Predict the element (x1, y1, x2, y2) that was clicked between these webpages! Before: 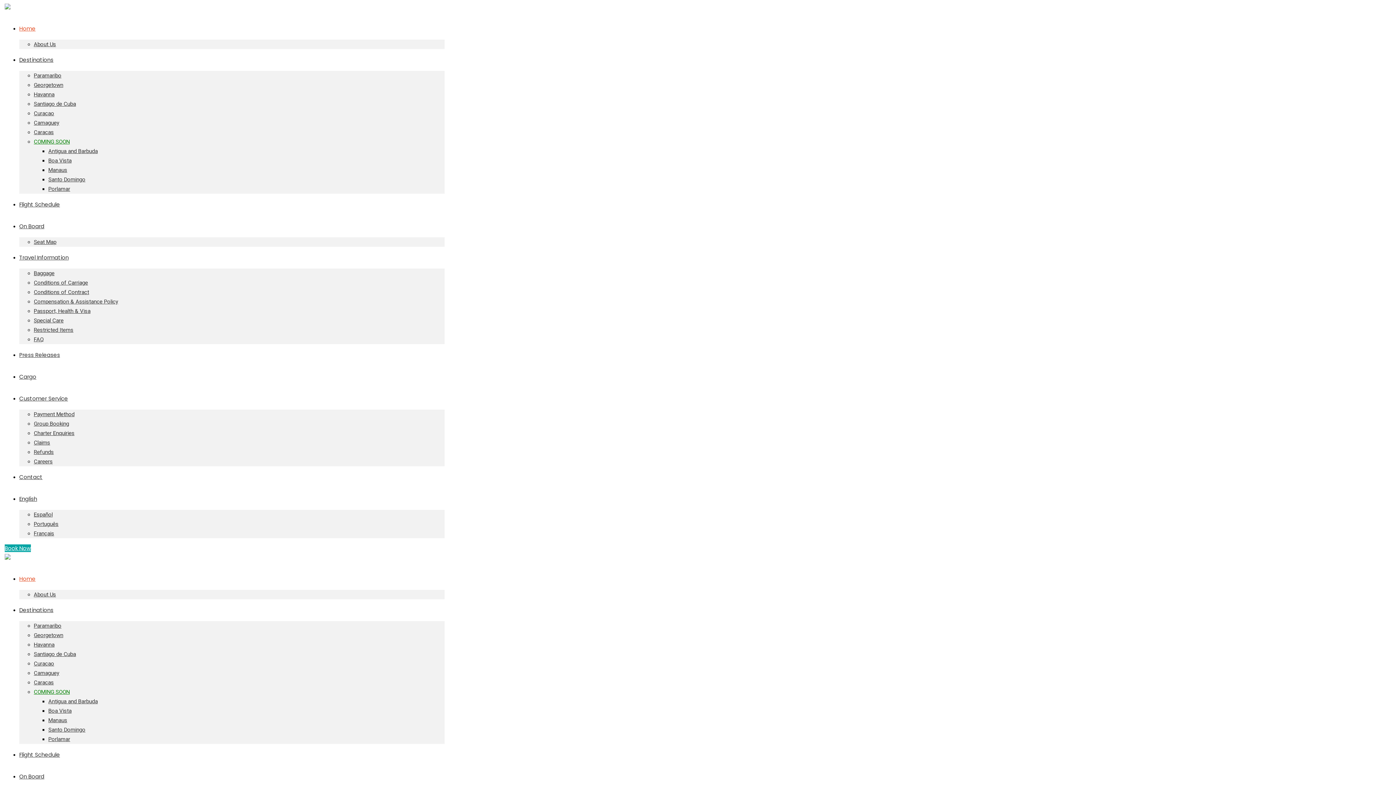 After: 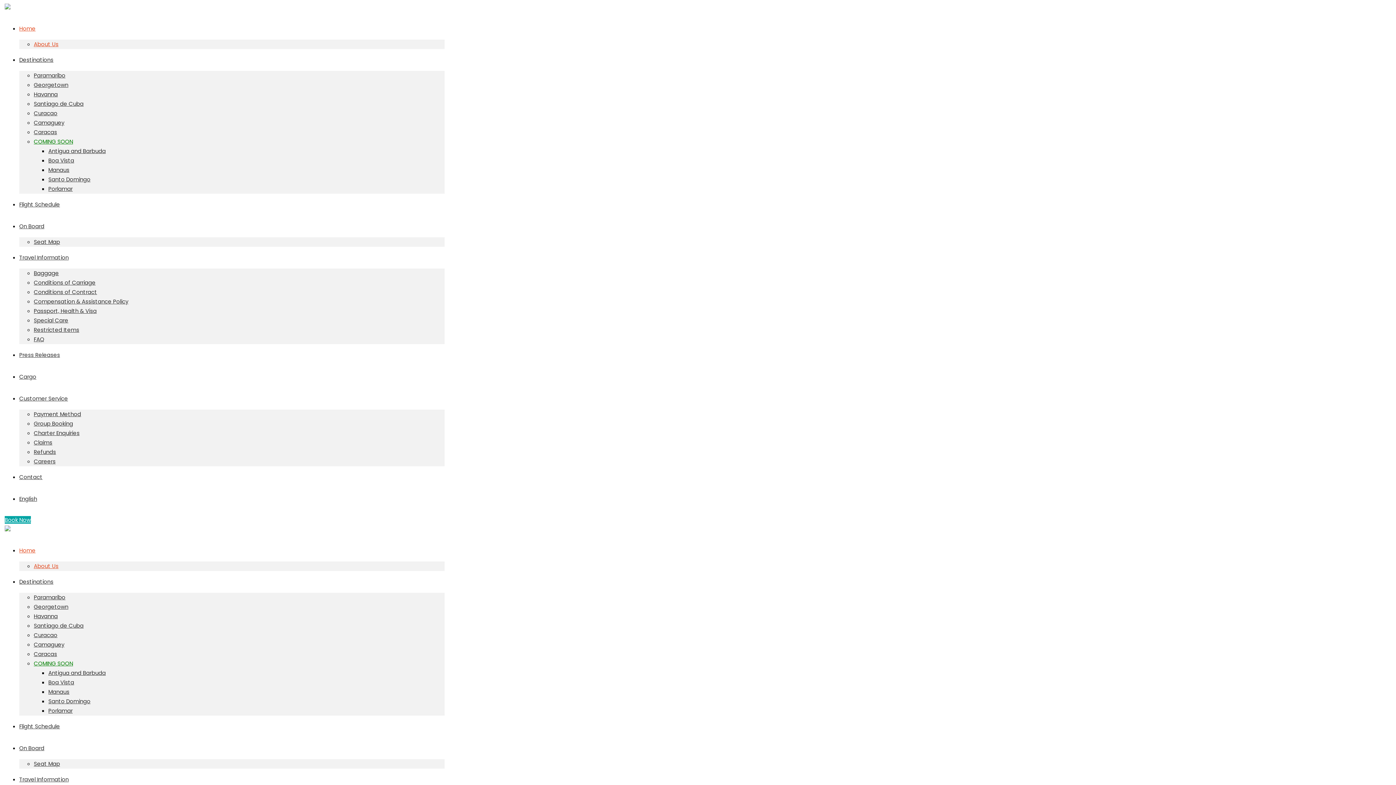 Action: bbox: (33, 41, 56, 47) label: About Us